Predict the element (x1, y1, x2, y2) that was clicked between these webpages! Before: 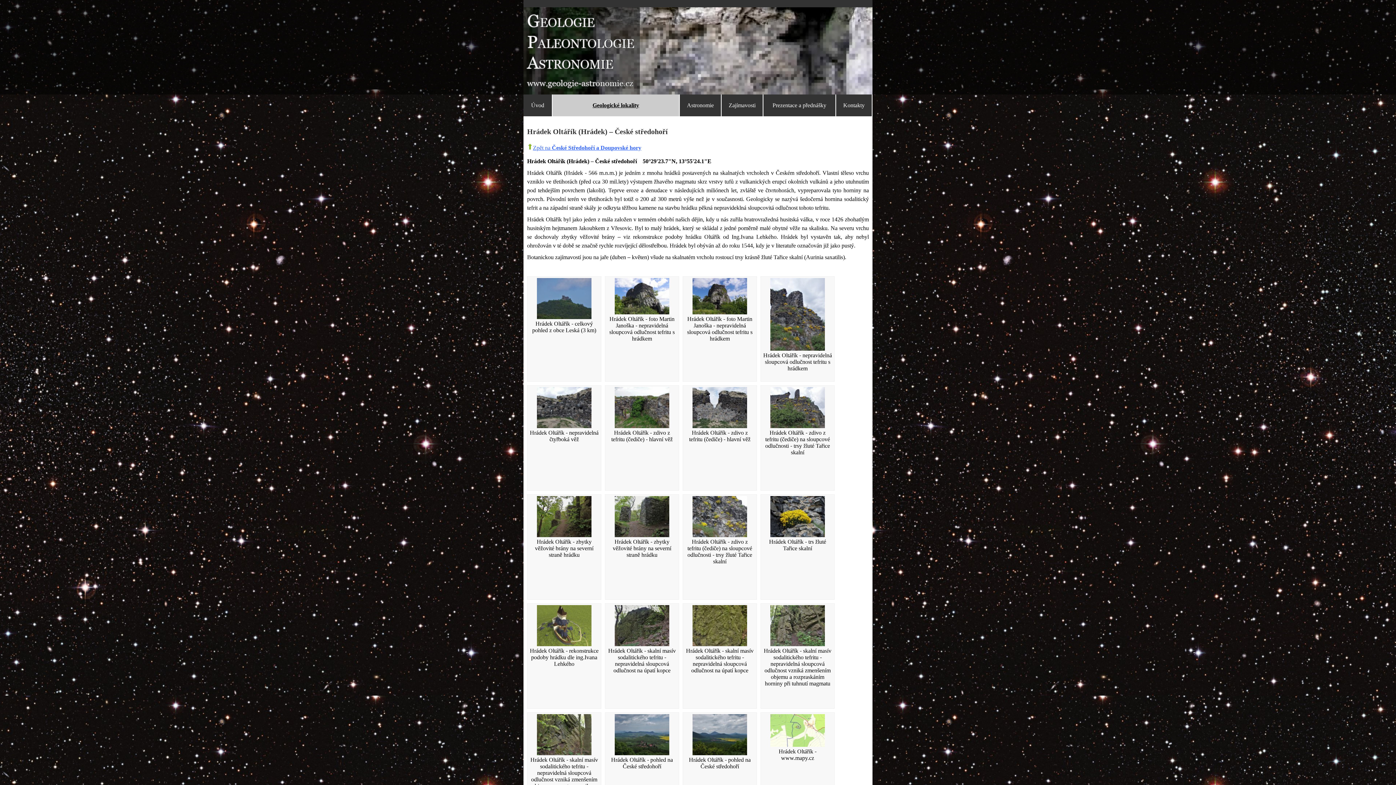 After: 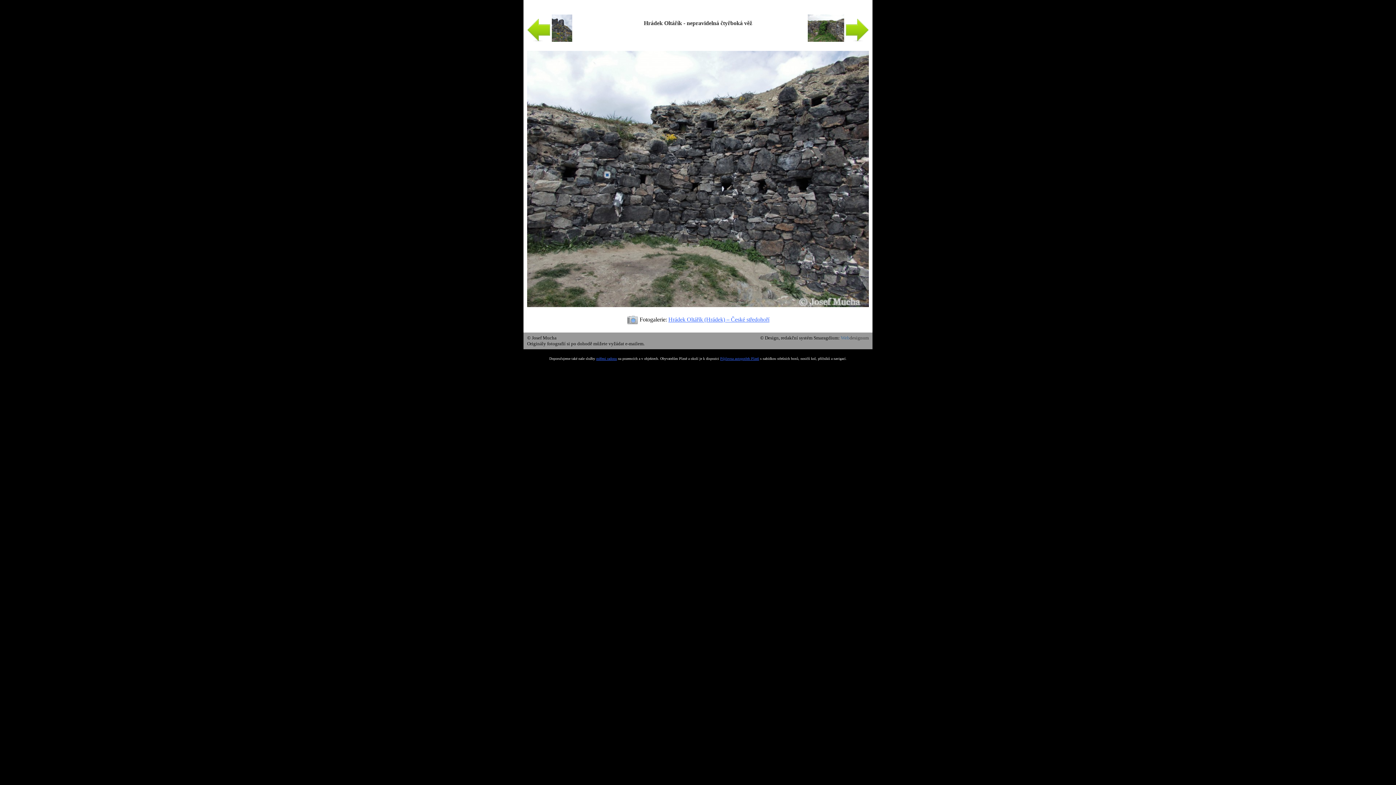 Action: bbox: (537, 423, 591, 429)